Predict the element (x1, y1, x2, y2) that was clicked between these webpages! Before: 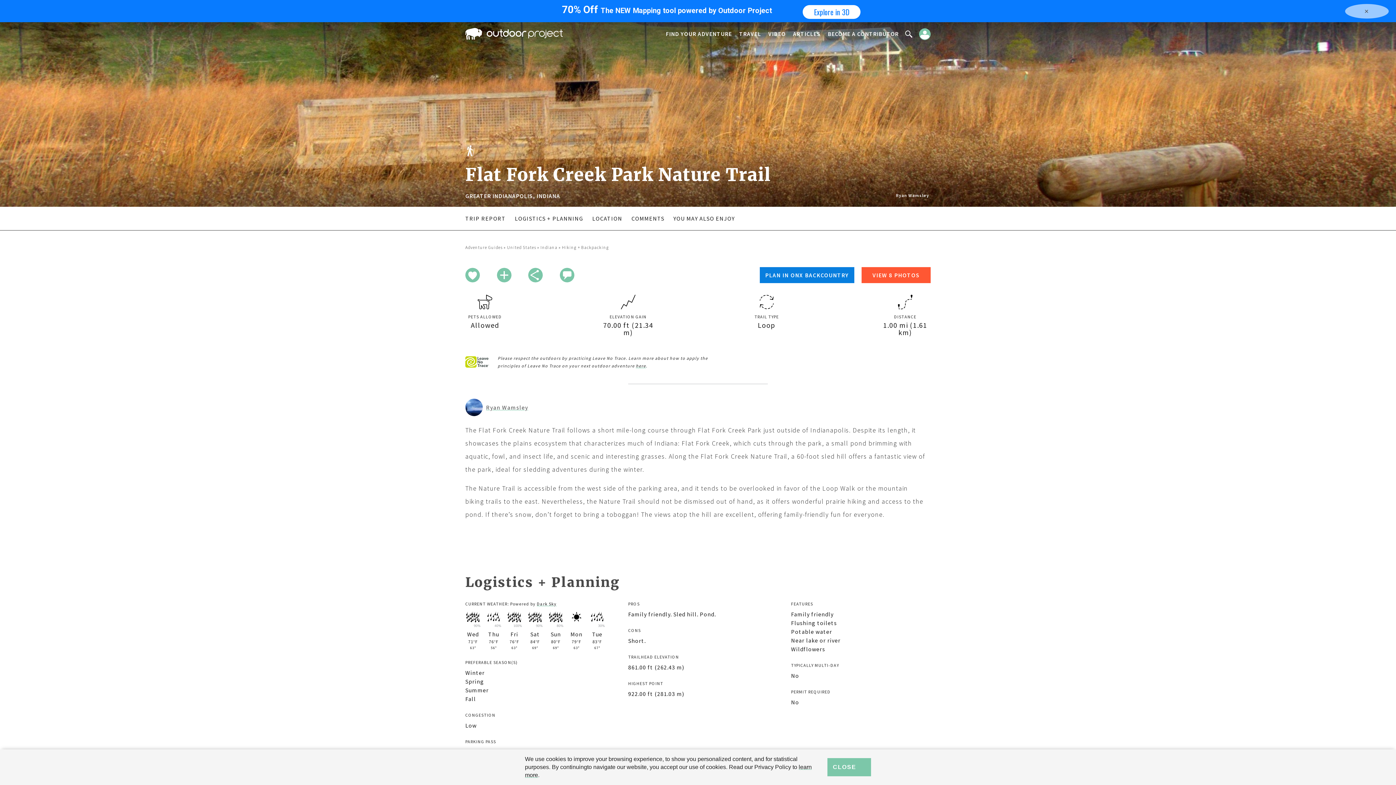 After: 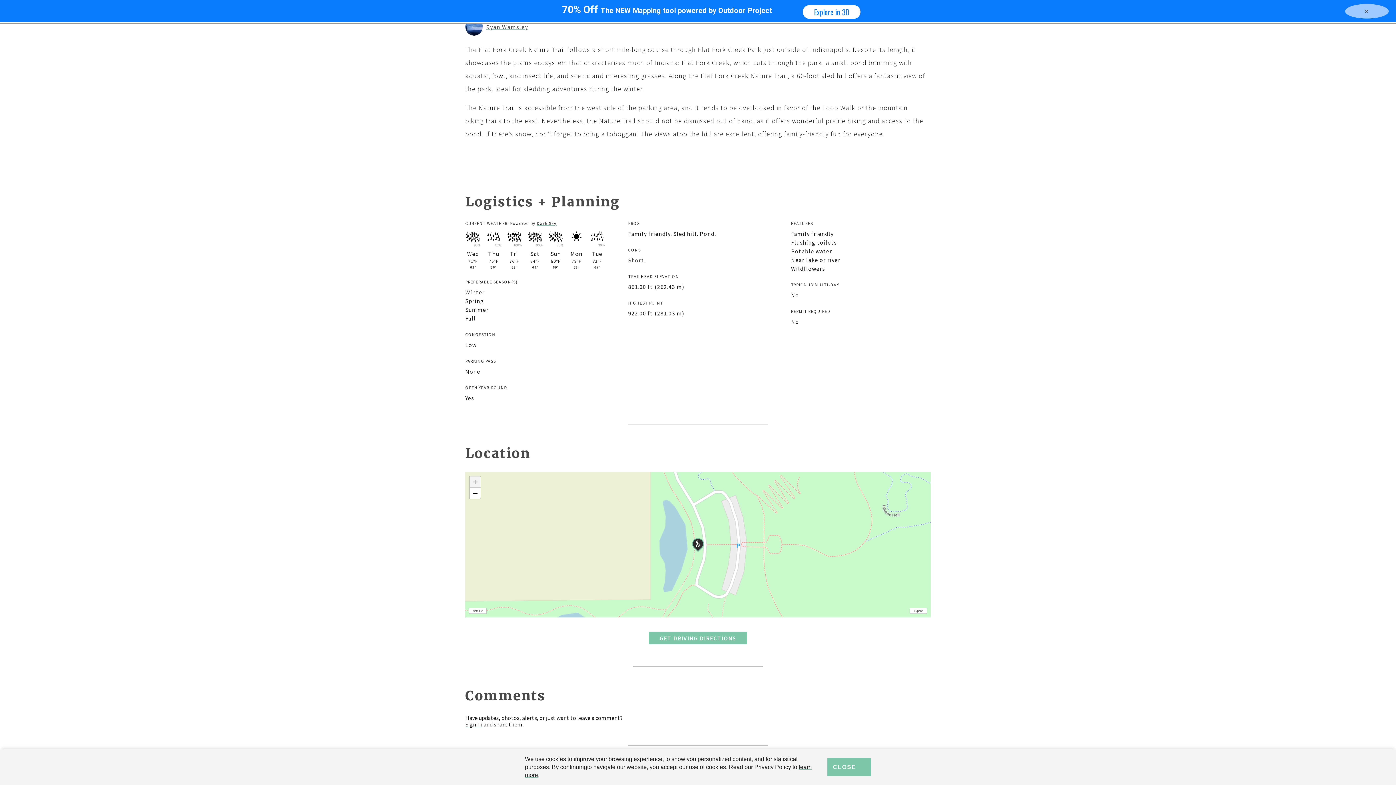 Action: bbox: (559, 268, 574, 282)